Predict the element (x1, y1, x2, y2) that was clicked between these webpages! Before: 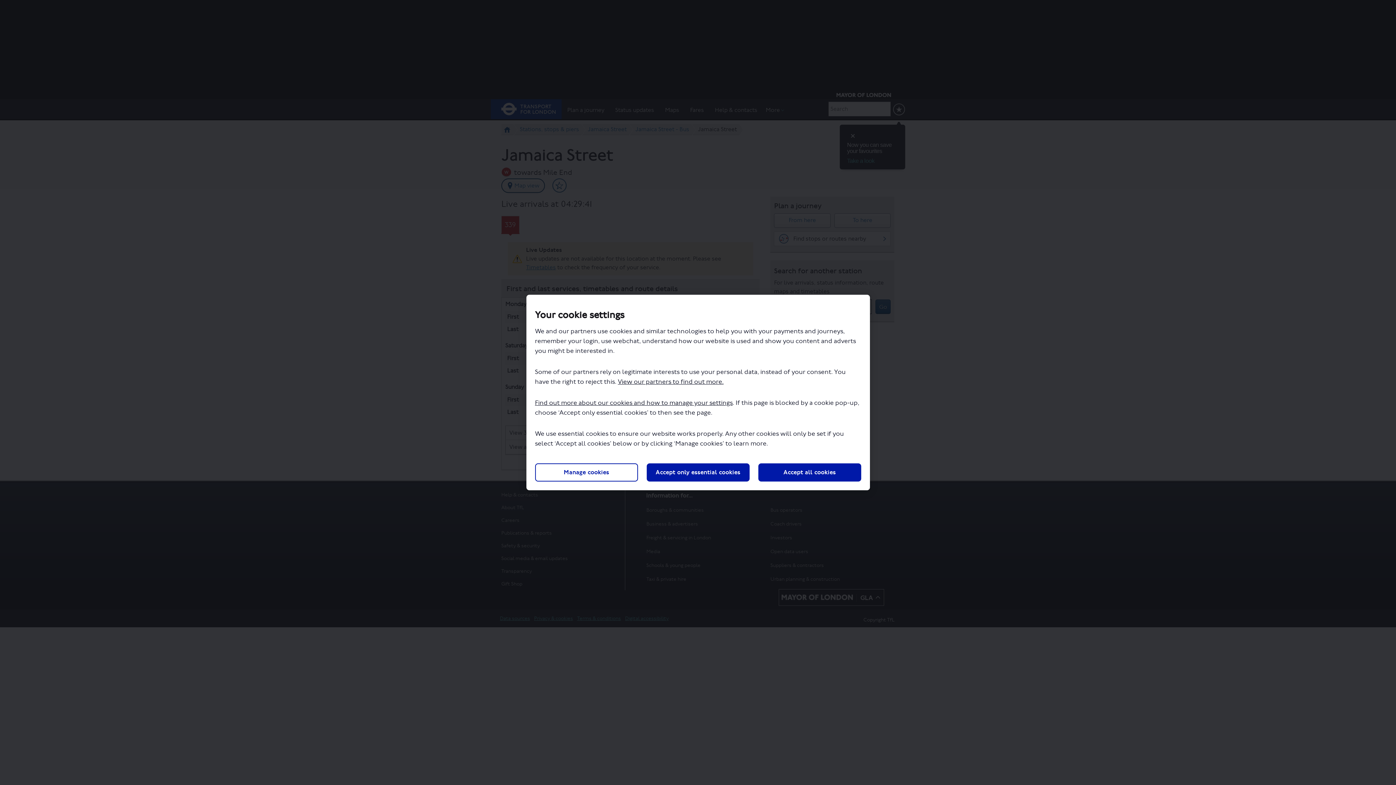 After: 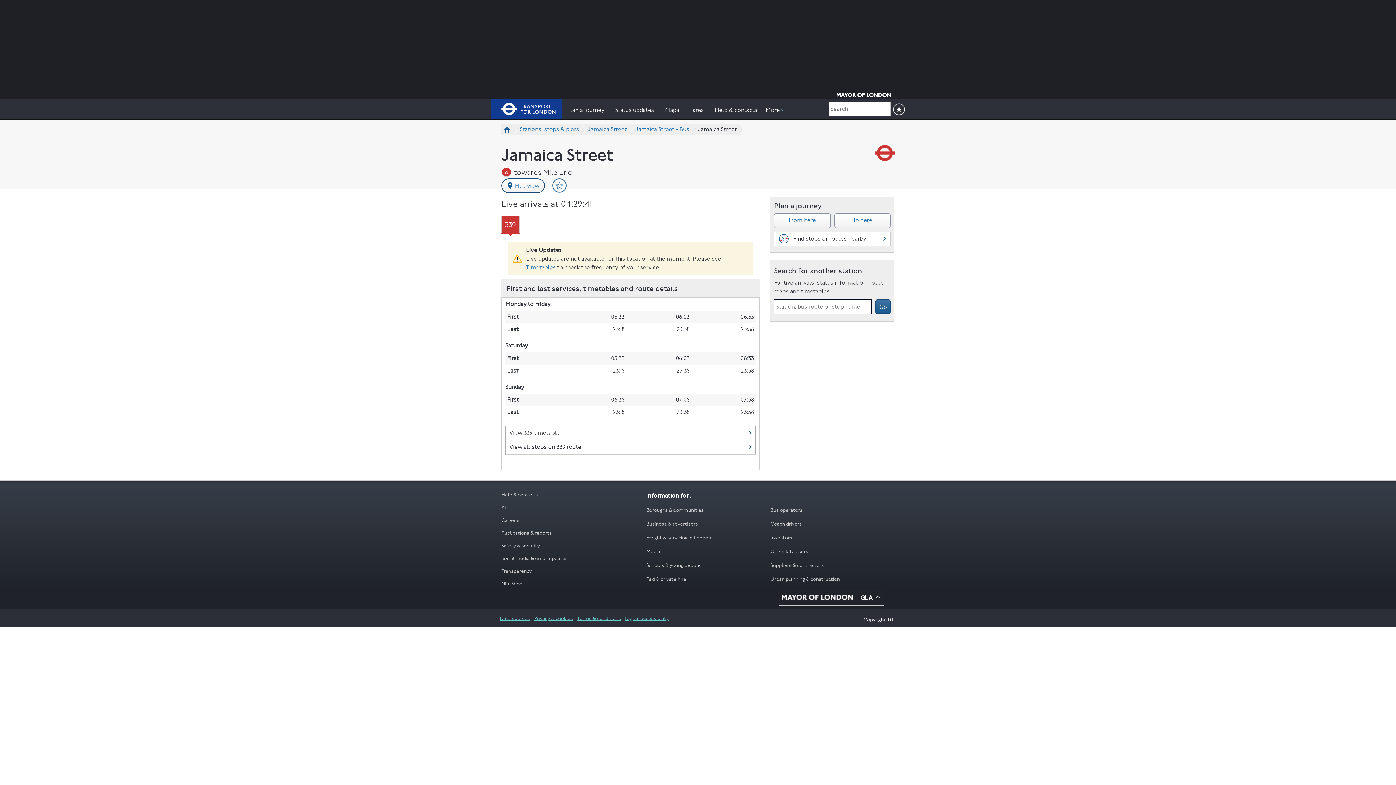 Action: label: Accept all cookies bbox: (758, 463, 861, 481)